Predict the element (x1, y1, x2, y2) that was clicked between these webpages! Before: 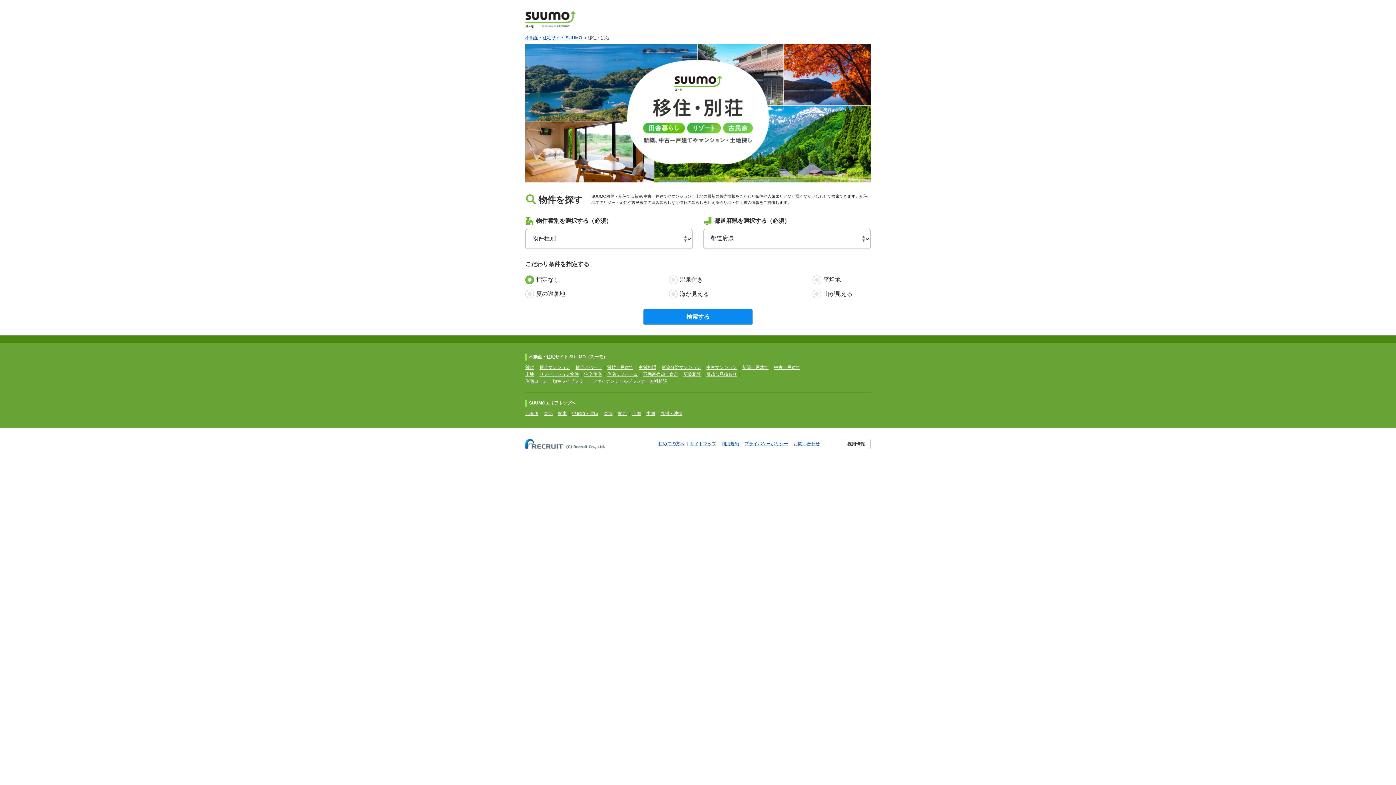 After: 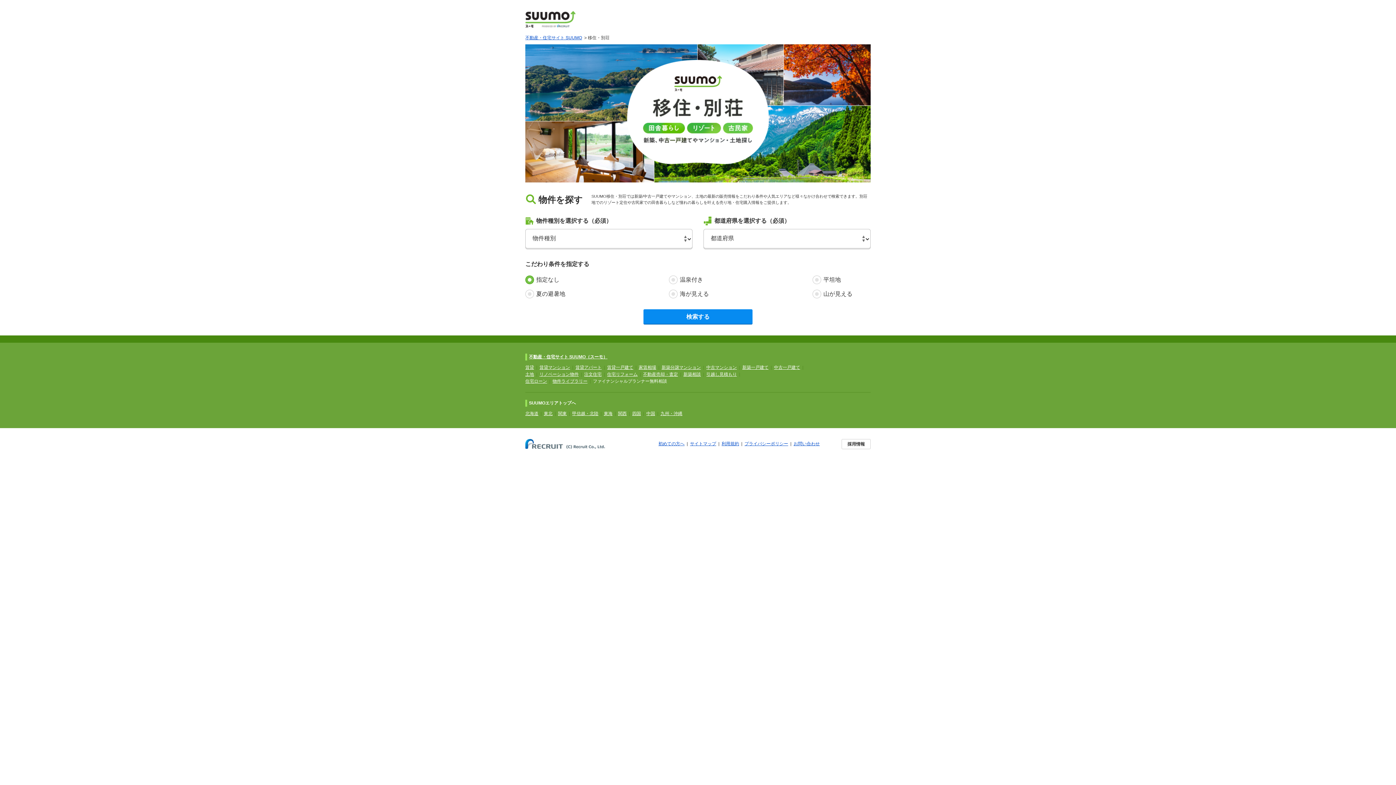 Action: label: ファイナンシャルプランナー無料相談 bbox: (593, 378, 667, 384)